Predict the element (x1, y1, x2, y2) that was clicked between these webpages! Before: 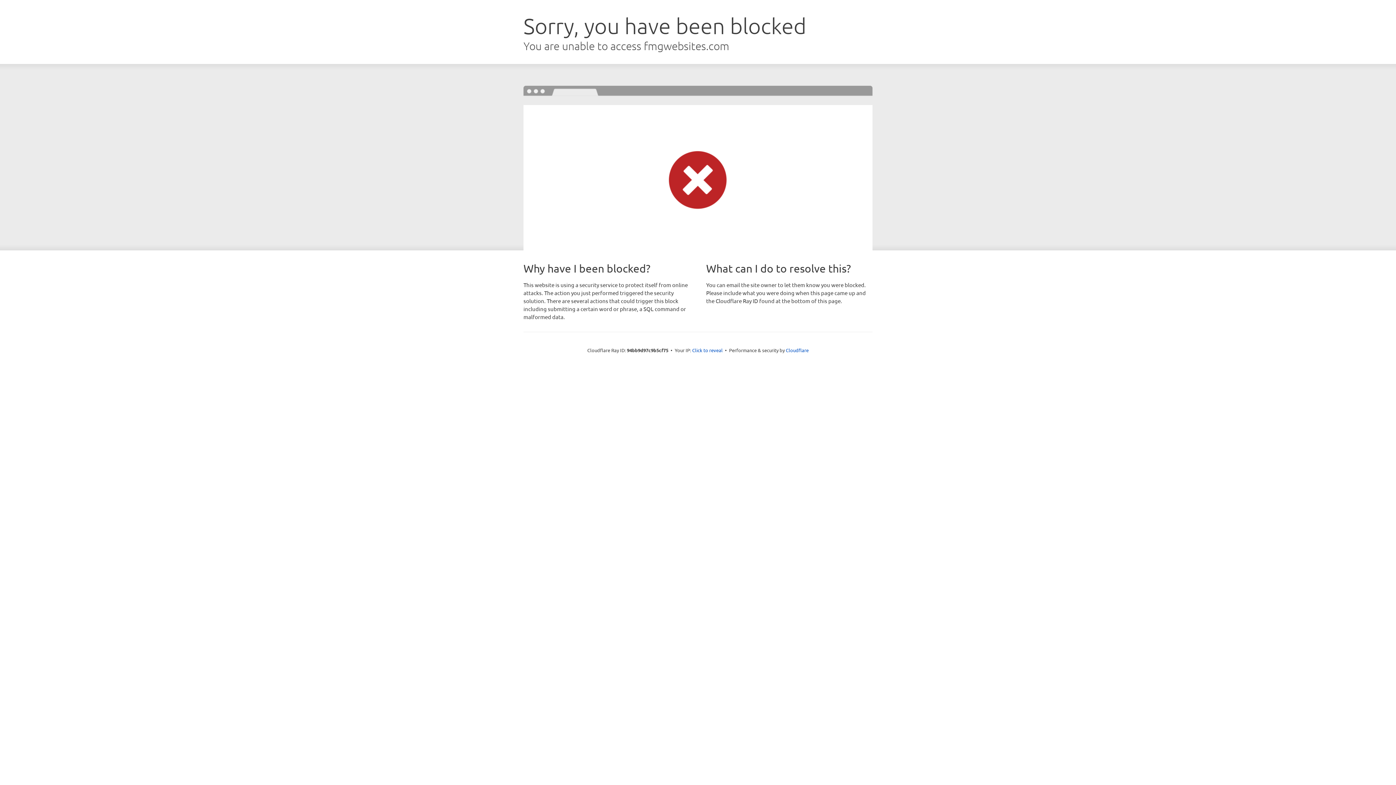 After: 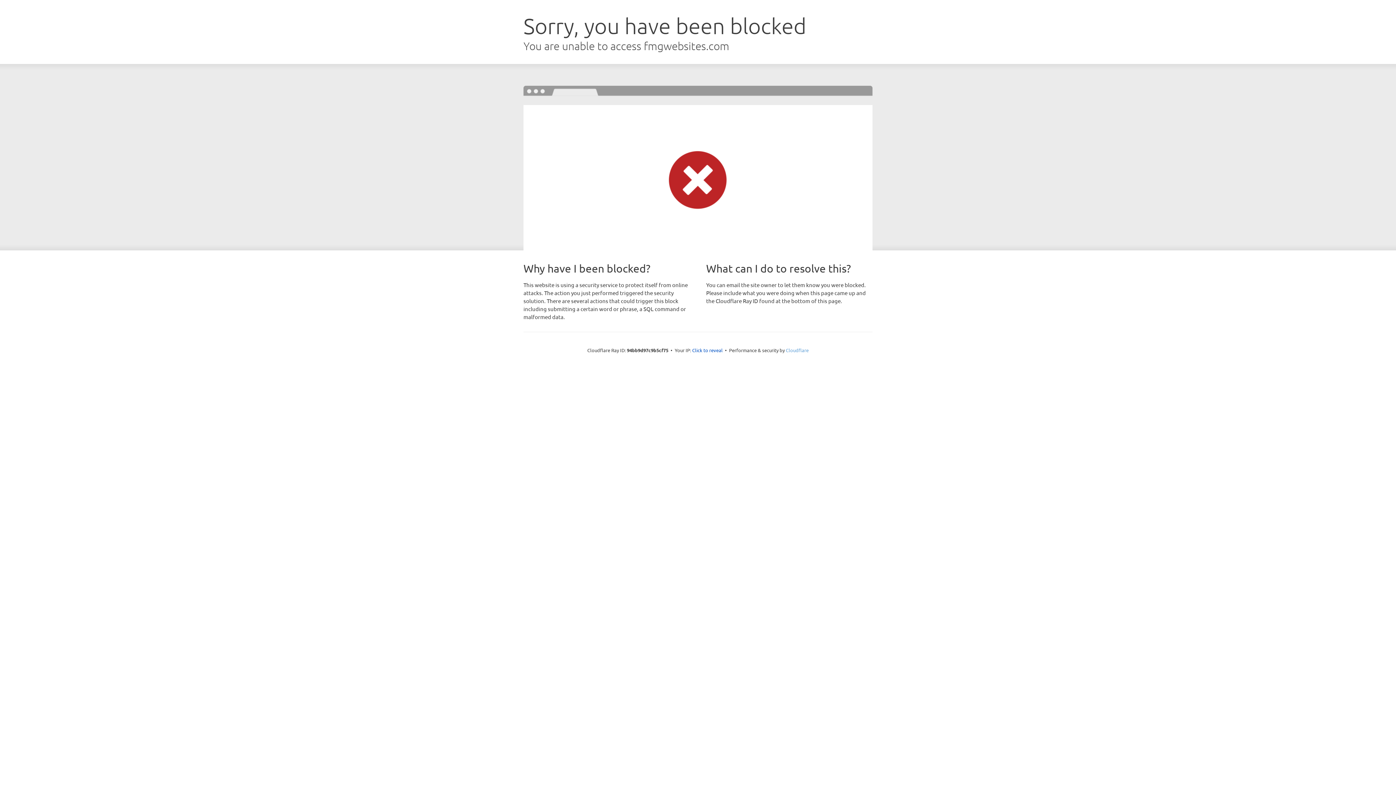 Action: bbox: (786, 347, 808, 353) label: Cloudflare